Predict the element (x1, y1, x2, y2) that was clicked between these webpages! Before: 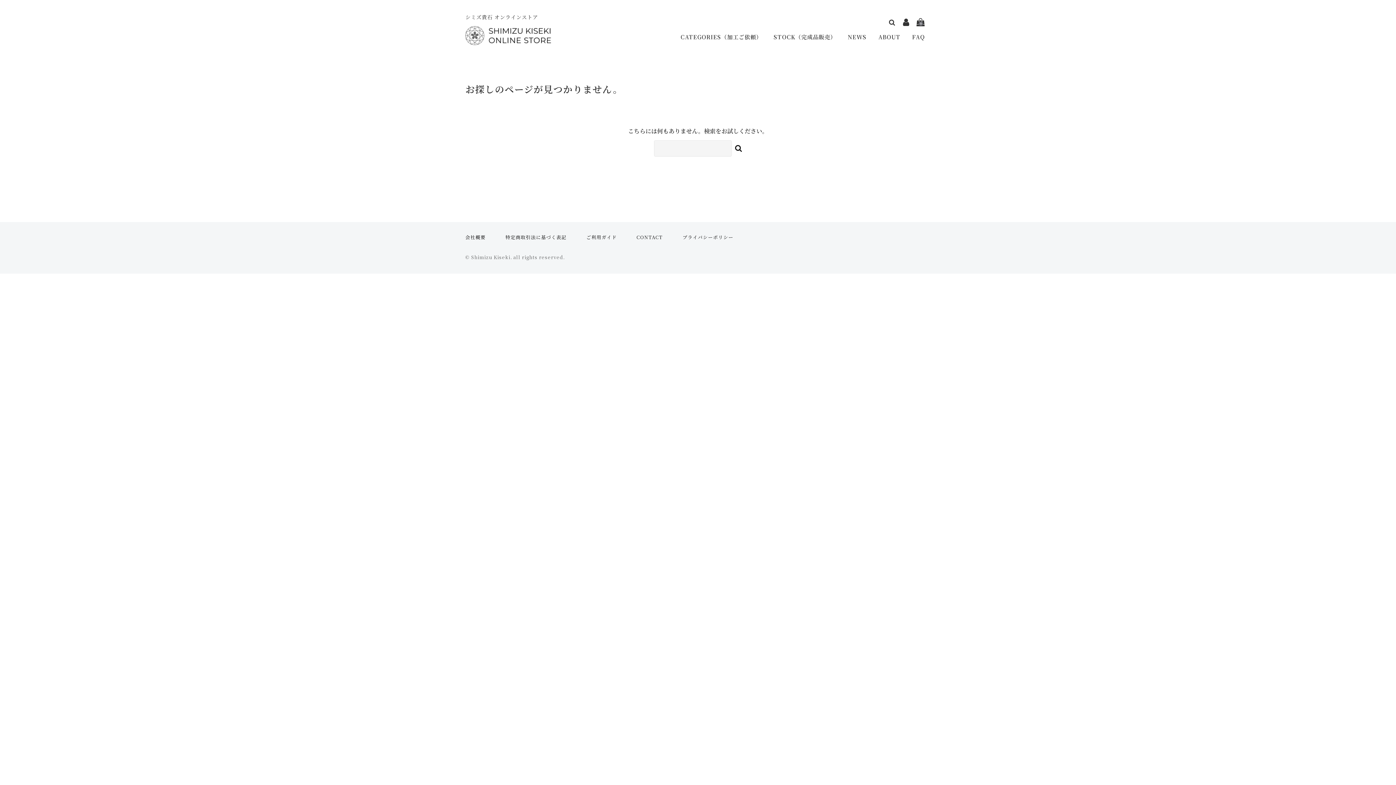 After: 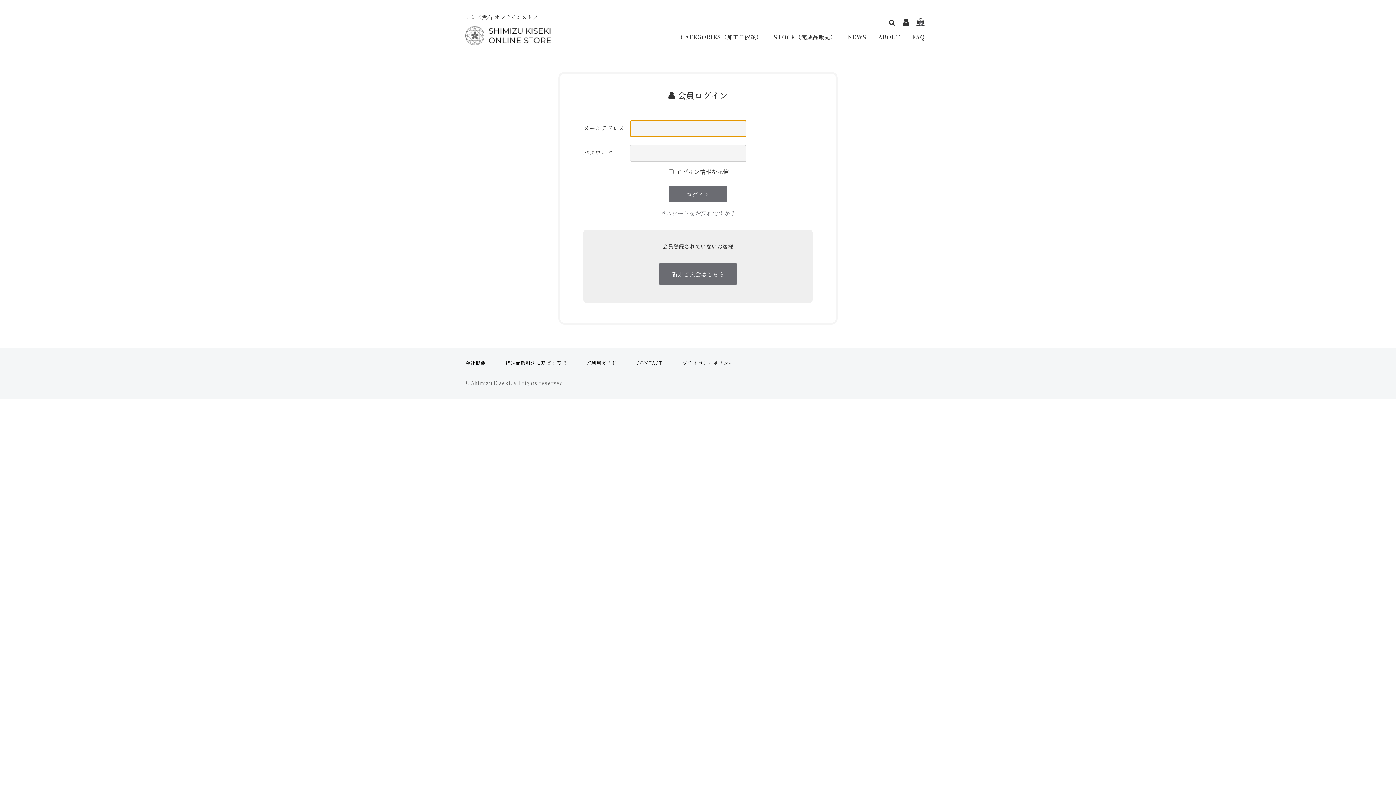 Action: bbox: (903, 18, 909, 27)